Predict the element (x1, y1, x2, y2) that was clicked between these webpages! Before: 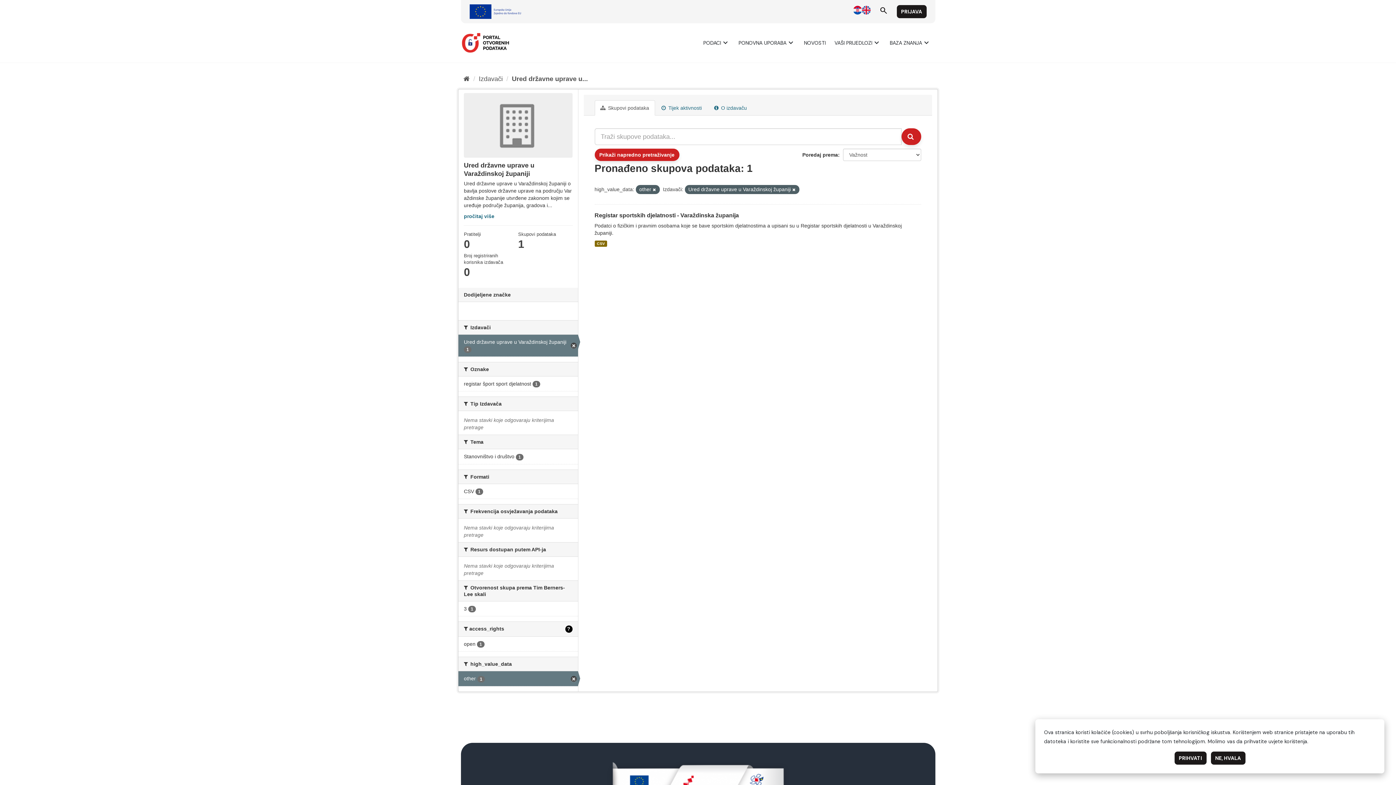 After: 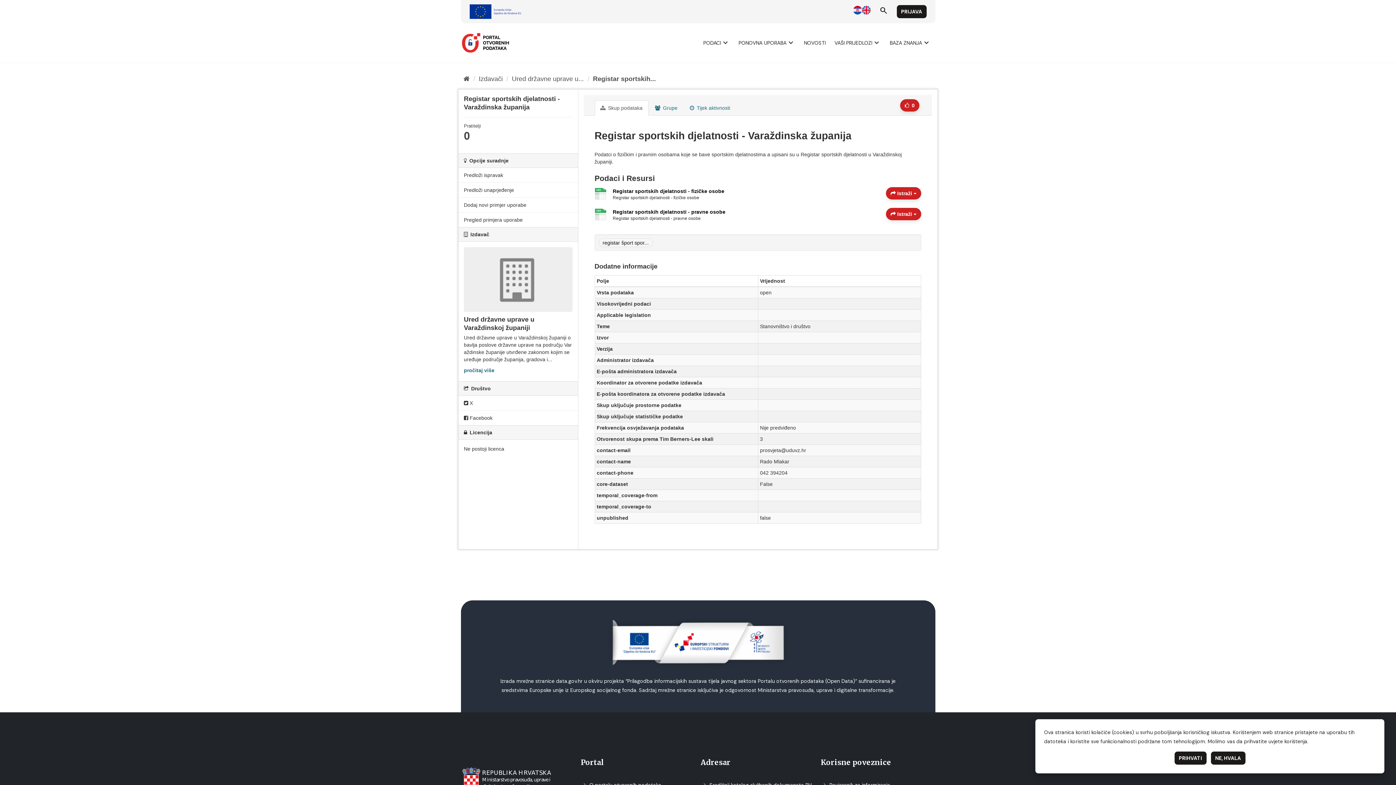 Action: bbox: (594, 212, 739, 218) label: Registar sportskih djelatnosti - Varaždinska županija